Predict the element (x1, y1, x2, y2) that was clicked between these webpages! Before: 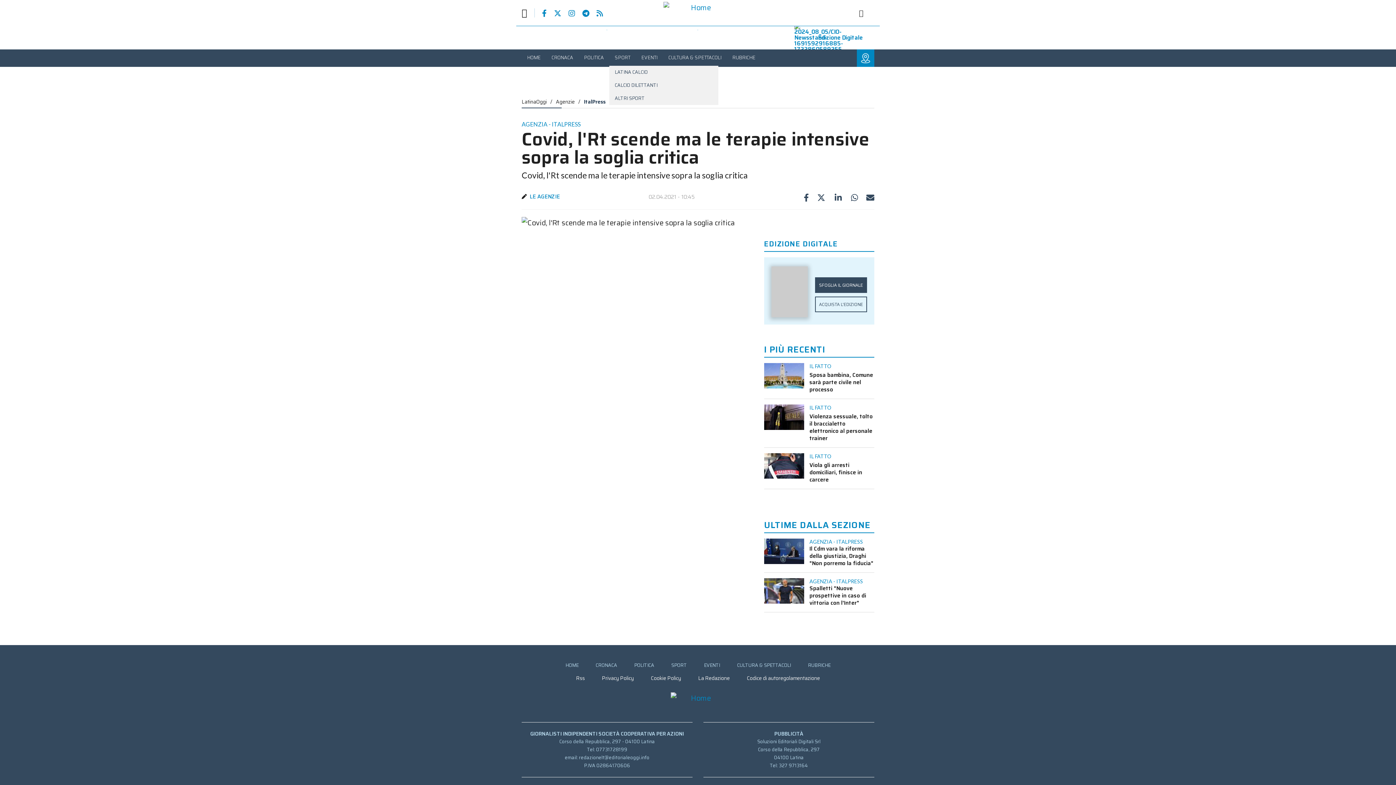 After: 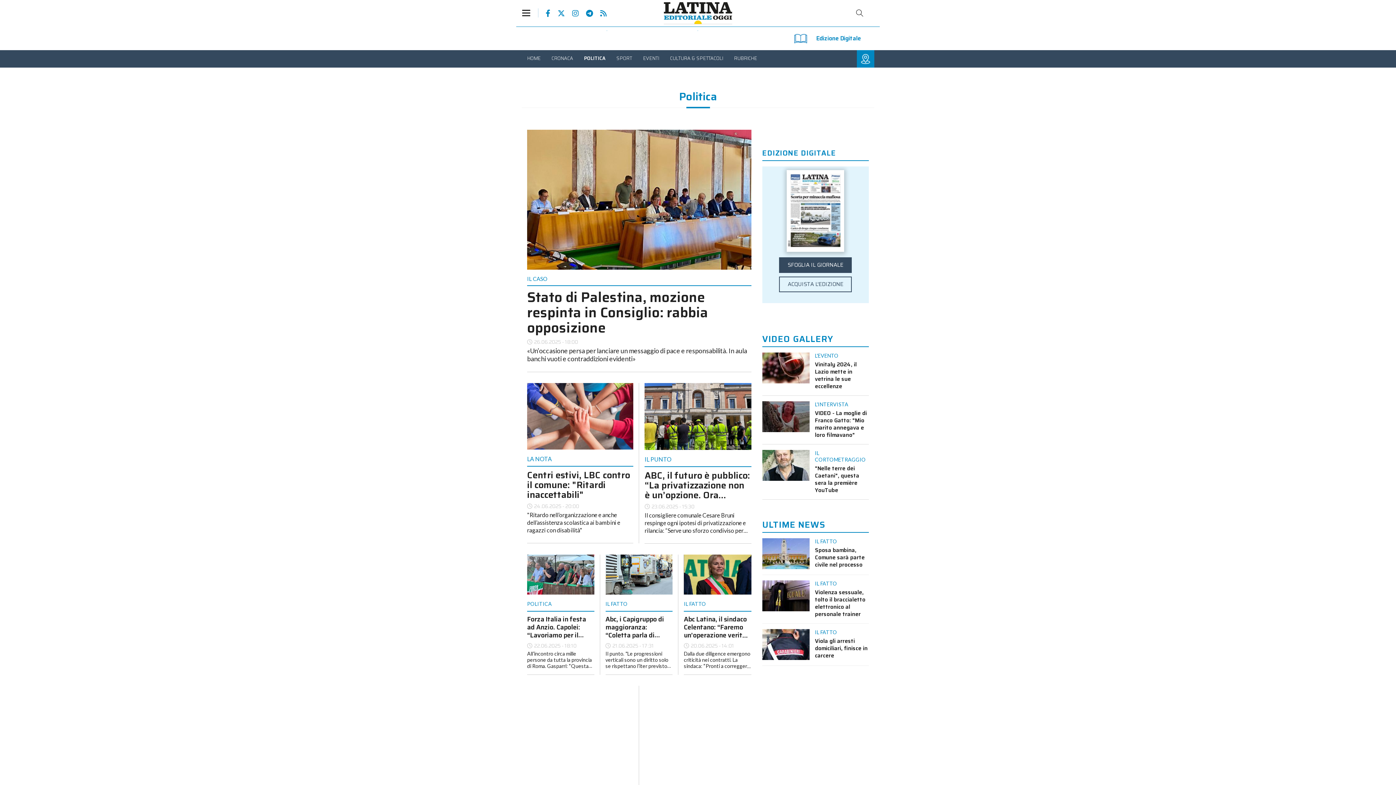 Action: label: POLITICA bbox: (634, 661, 654, 669)